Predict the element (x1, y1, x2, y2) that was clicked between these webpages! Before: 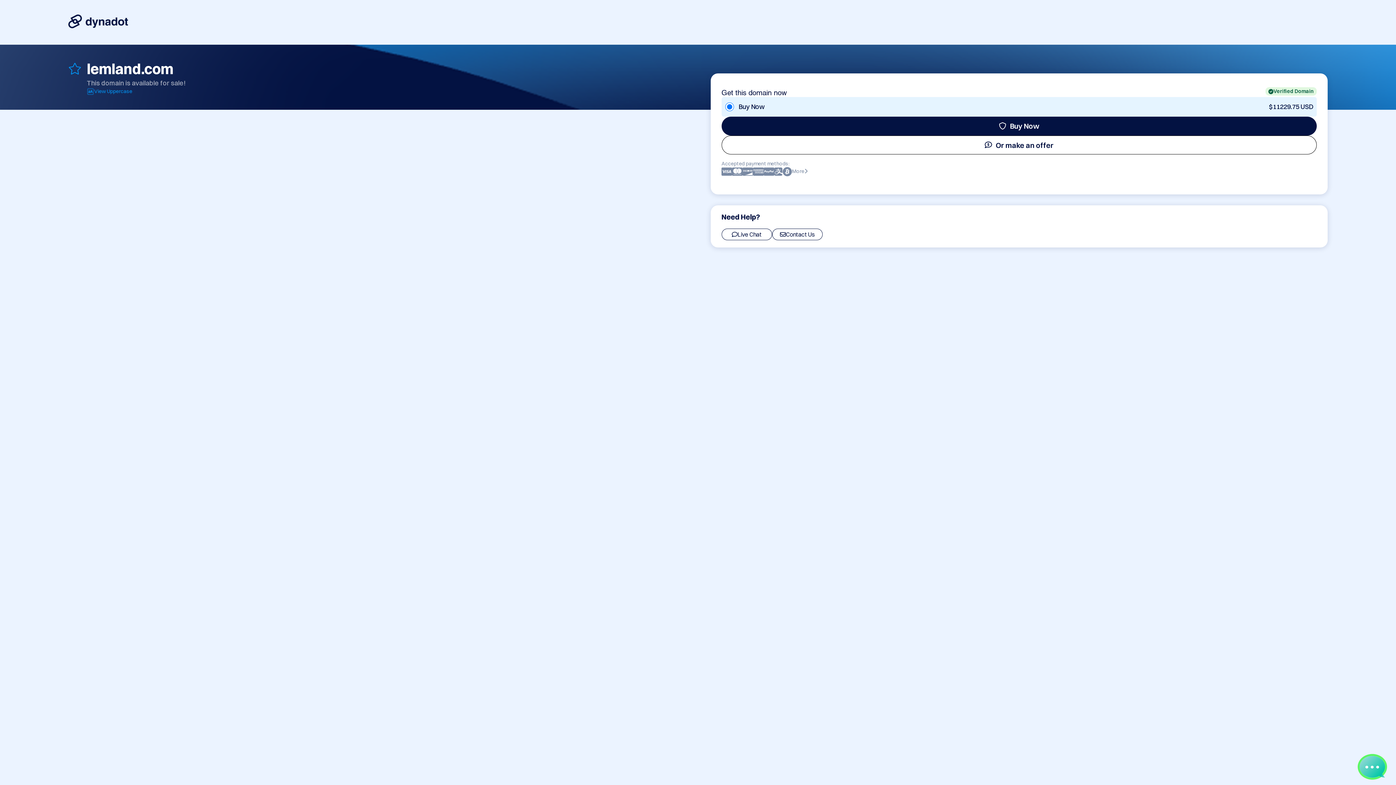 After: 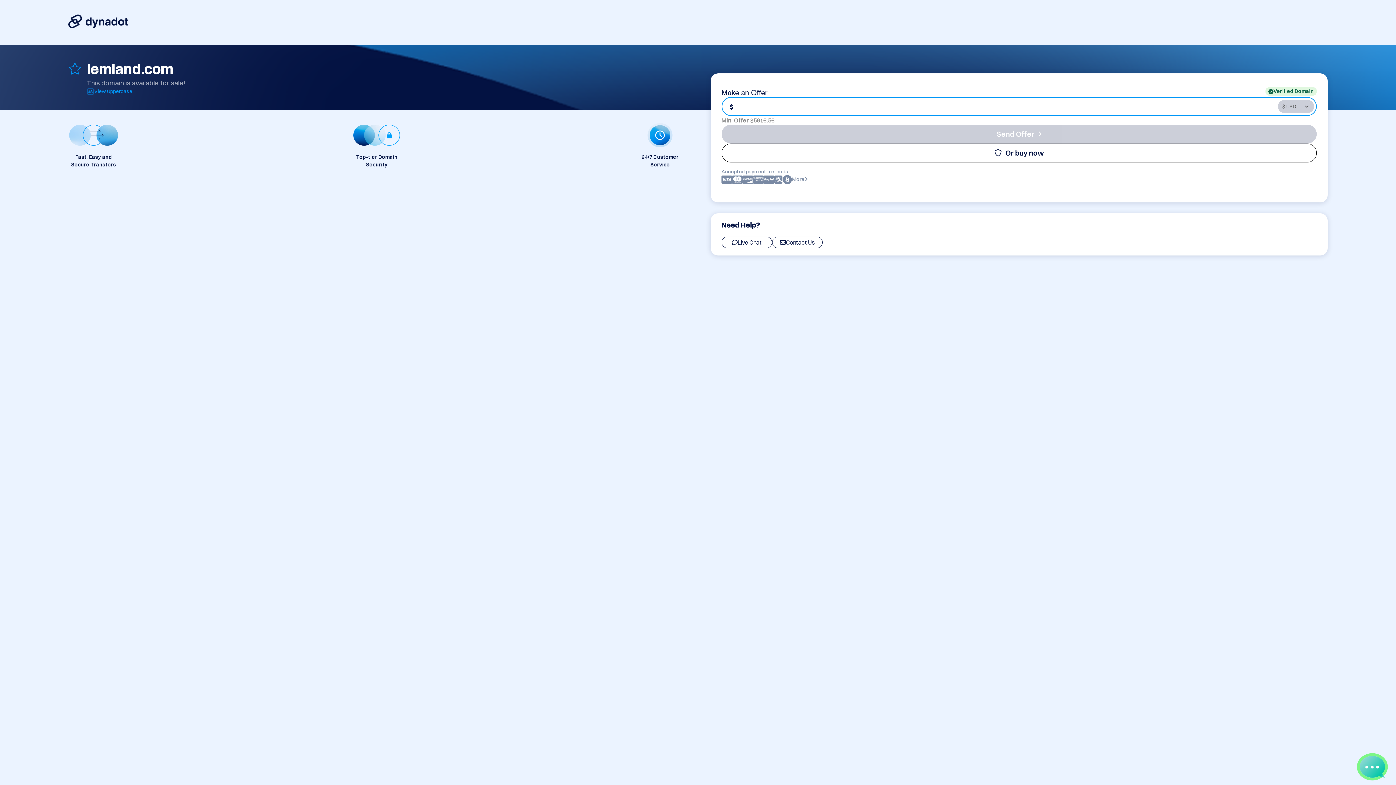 Action: label: Or make an offer bbox: (721, 135, 1317, 154)